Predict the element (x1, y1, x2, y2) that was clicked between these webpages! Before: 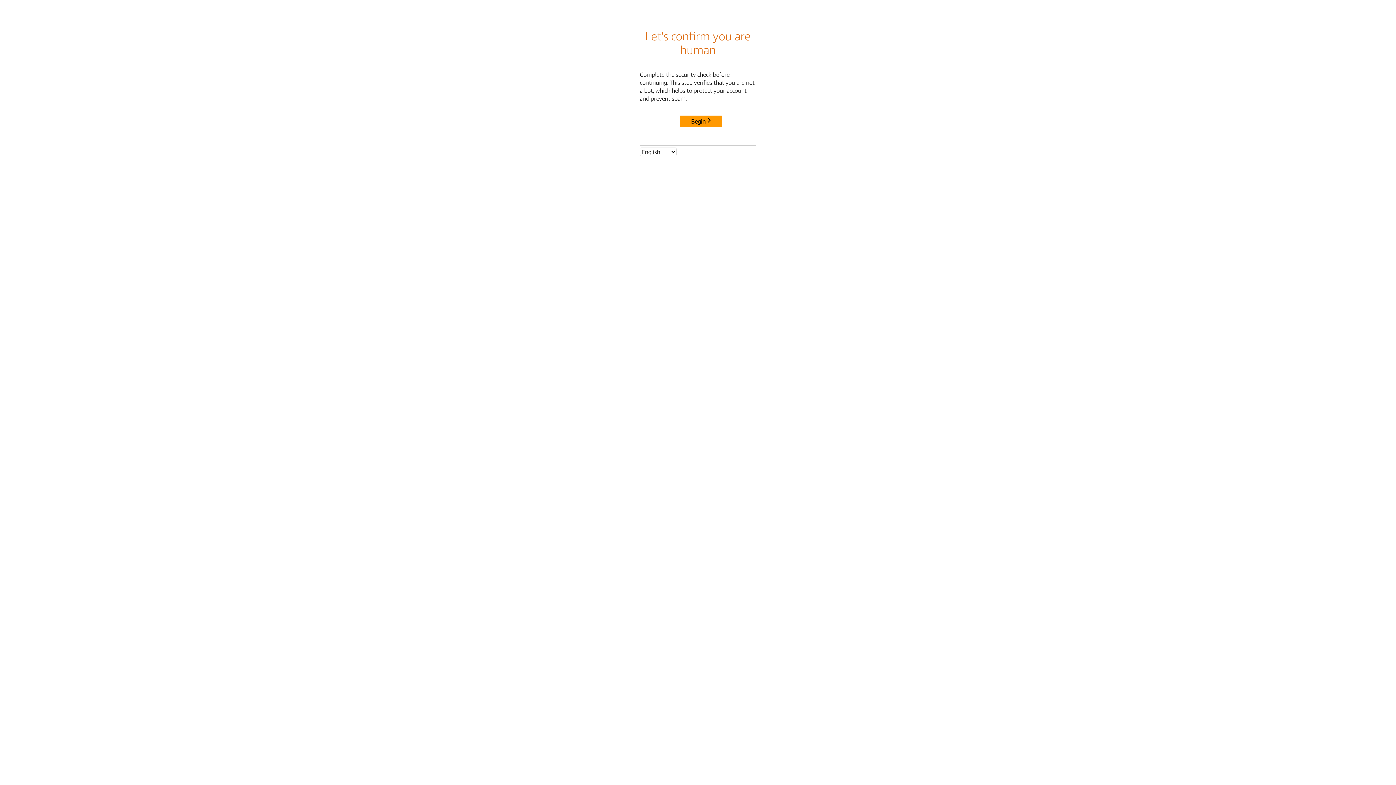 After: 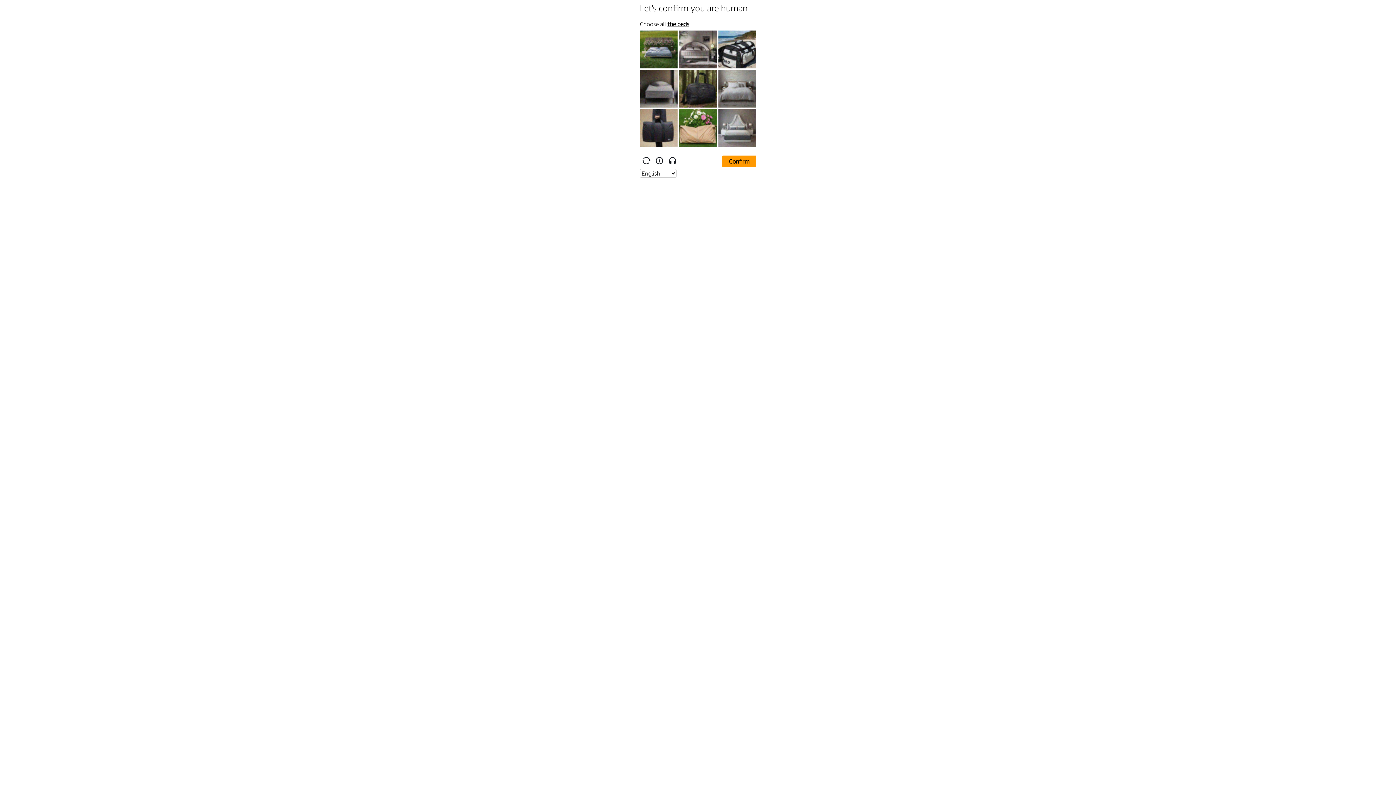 Action: label: Begin bbox: (680, 115, 722, 127)